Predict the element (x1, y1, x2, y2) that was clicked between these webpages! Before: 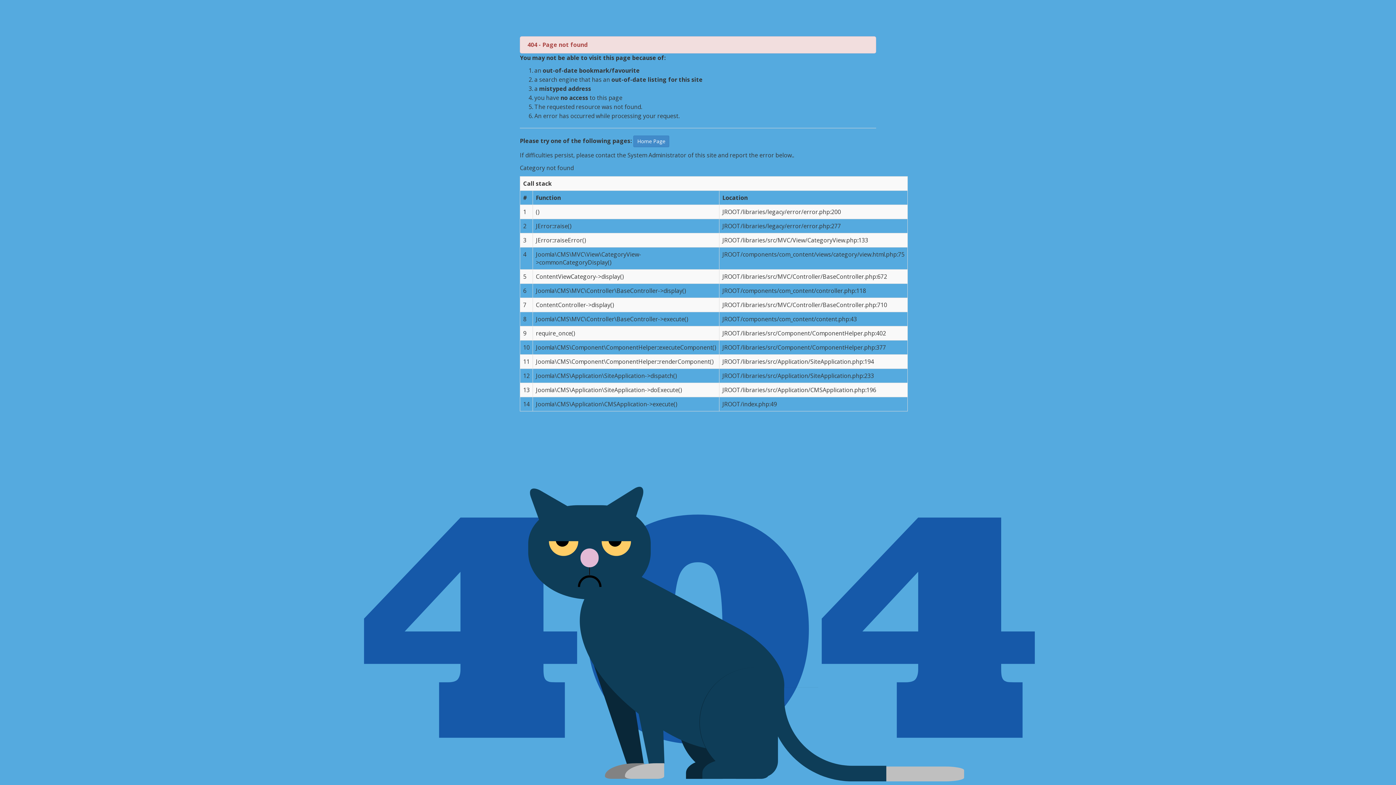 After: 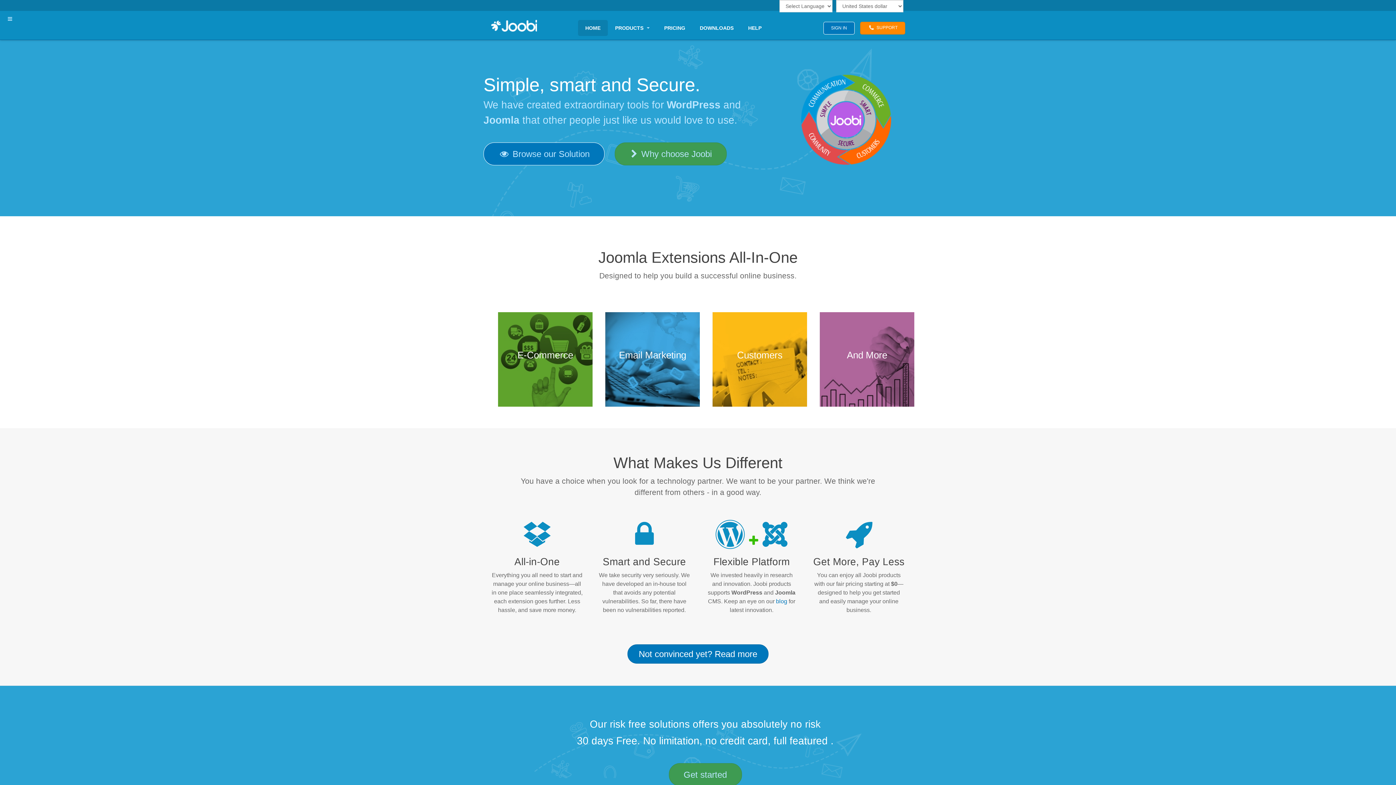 Action: bbox: (633, 135, 669, 147) label: Home Page